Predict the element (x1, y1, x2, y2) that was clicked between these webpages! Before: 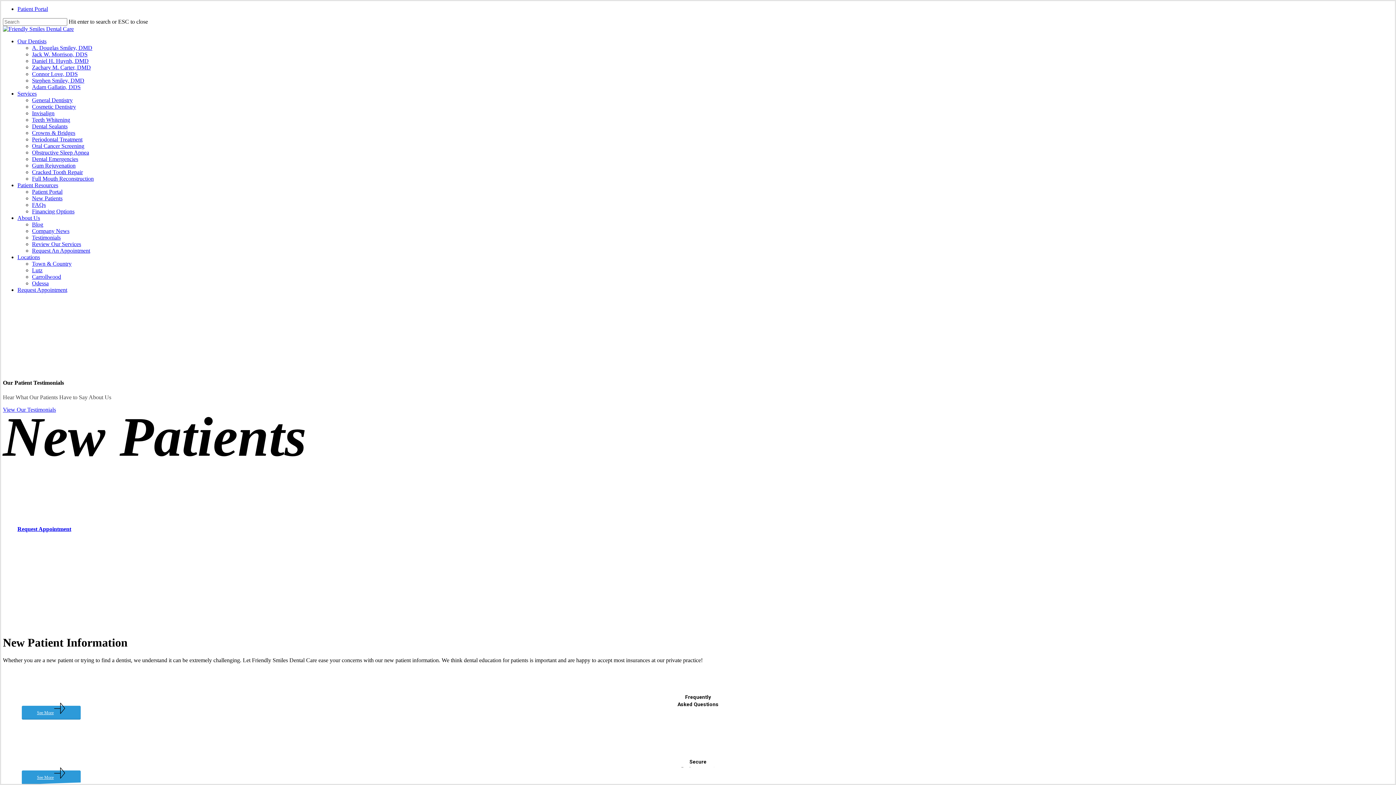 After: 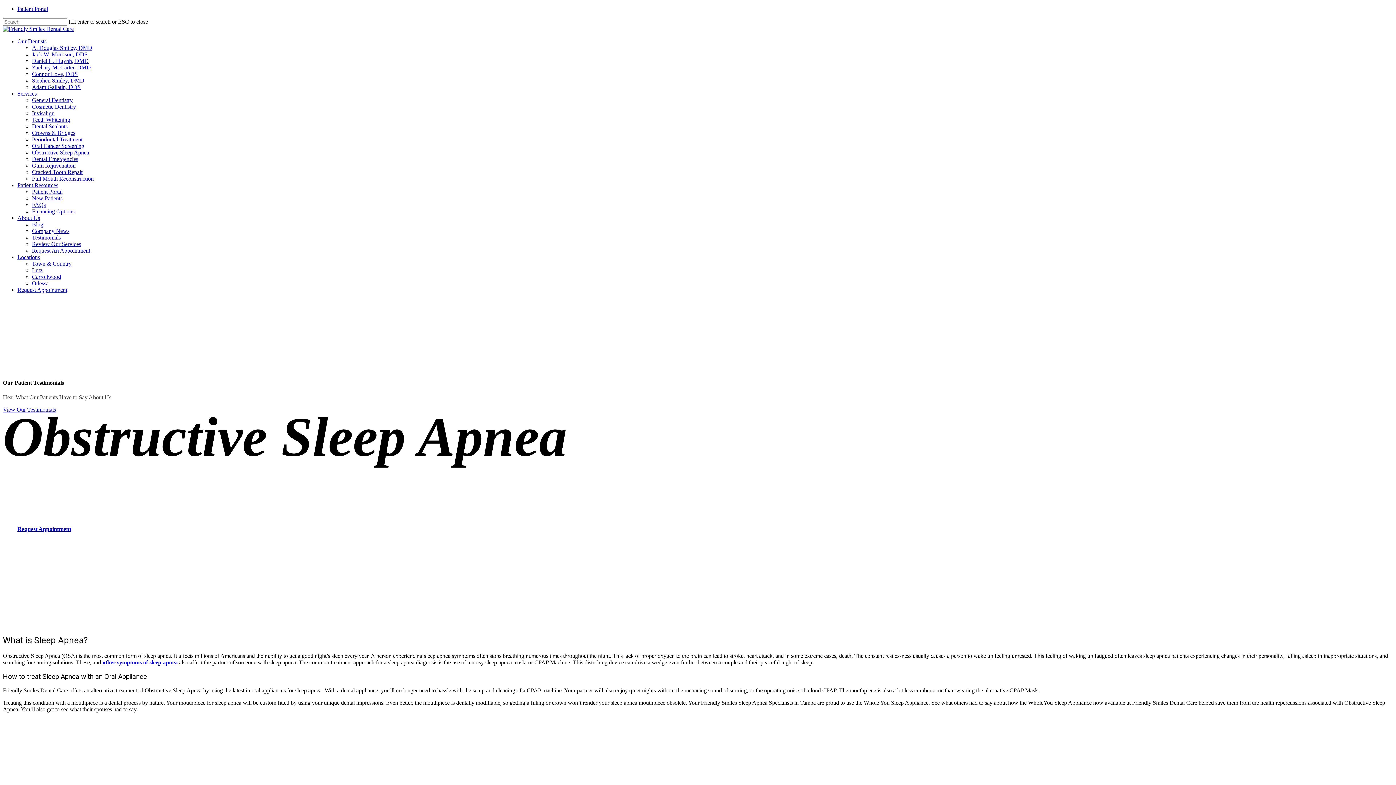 Action: bbox: (32, 149, 89, 155) label: Obstructive Sleep Apnea